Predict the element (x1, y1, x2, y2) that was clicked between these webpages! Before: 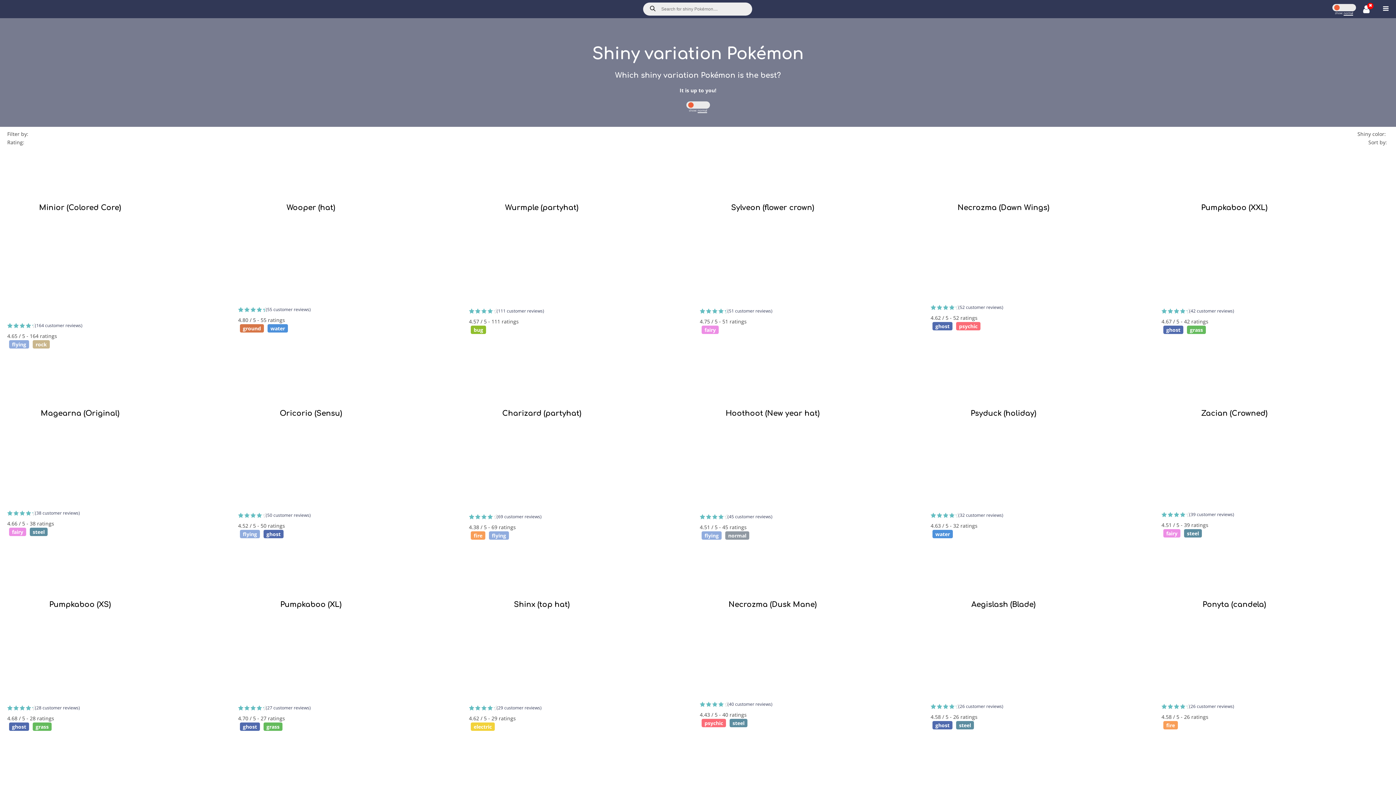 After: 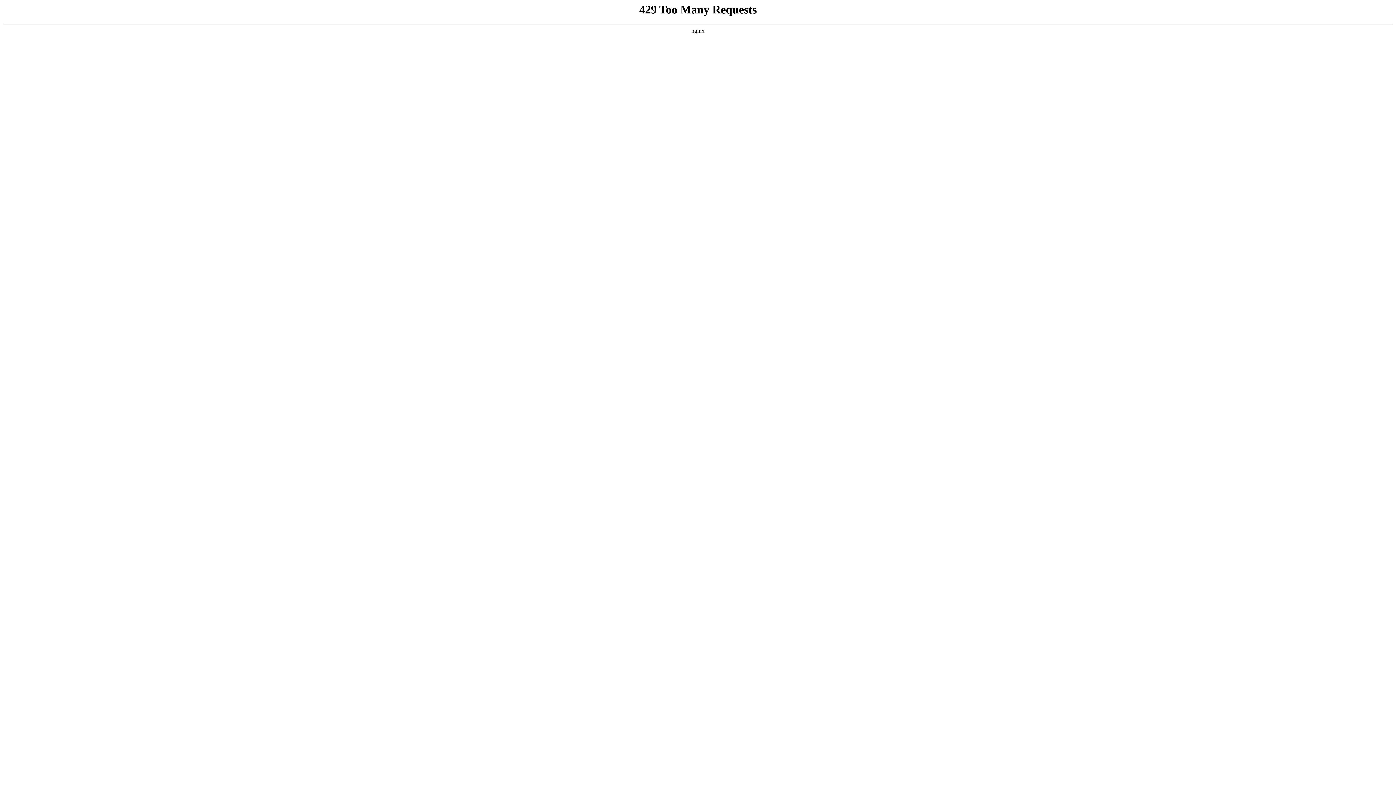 Action: bbox: (32, 722, 51, 731) label: grass